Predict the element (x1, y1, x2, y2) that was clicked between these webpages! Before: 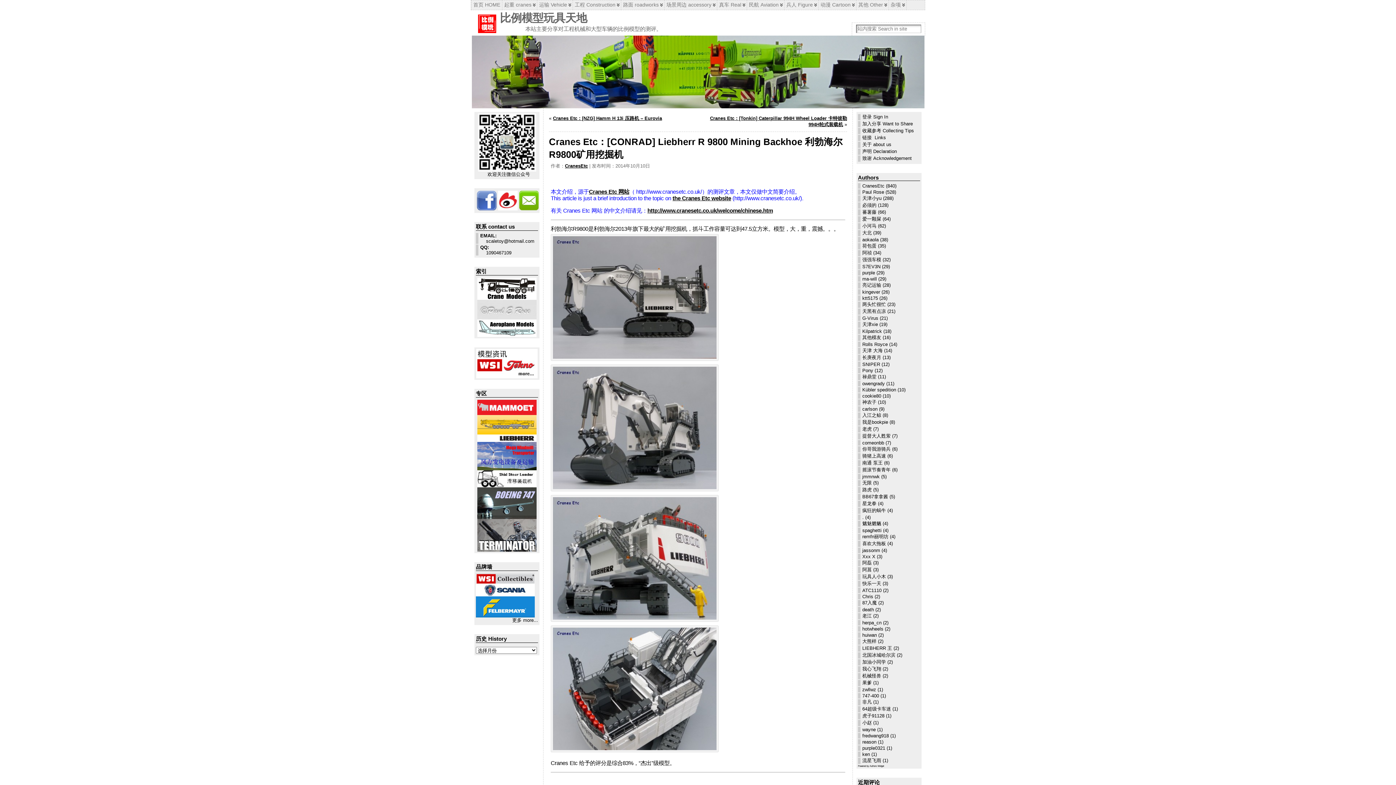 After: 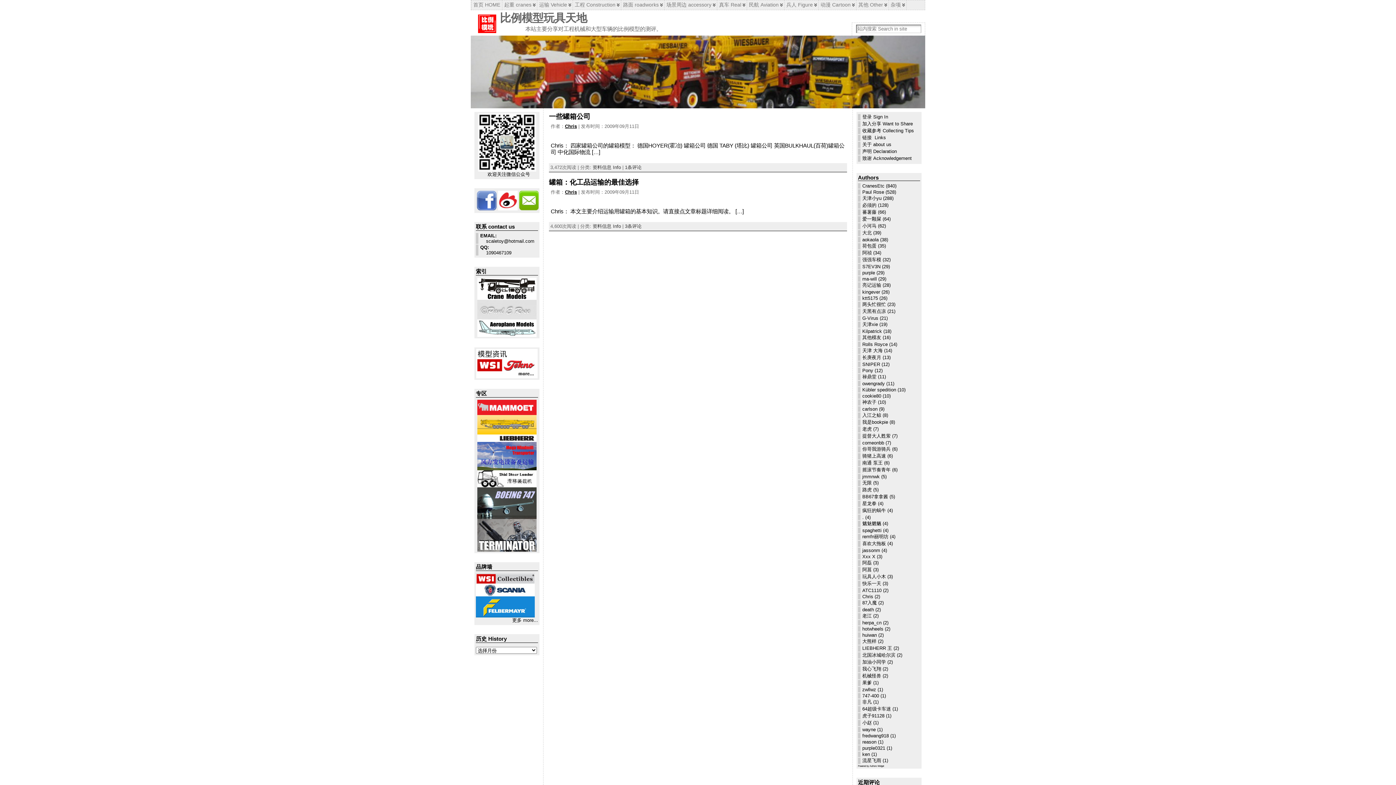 Action: label: Chris bbox: (862, 594, 873, 599)